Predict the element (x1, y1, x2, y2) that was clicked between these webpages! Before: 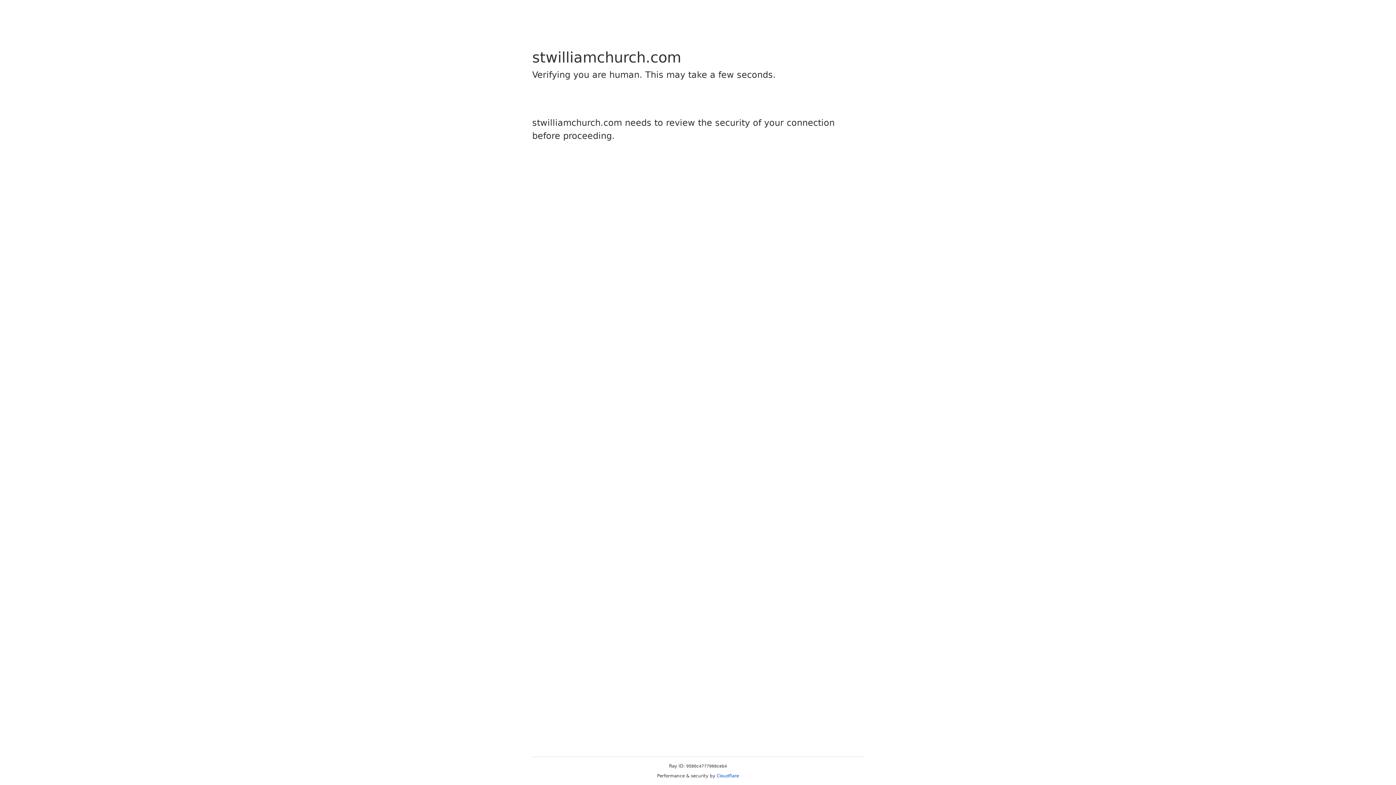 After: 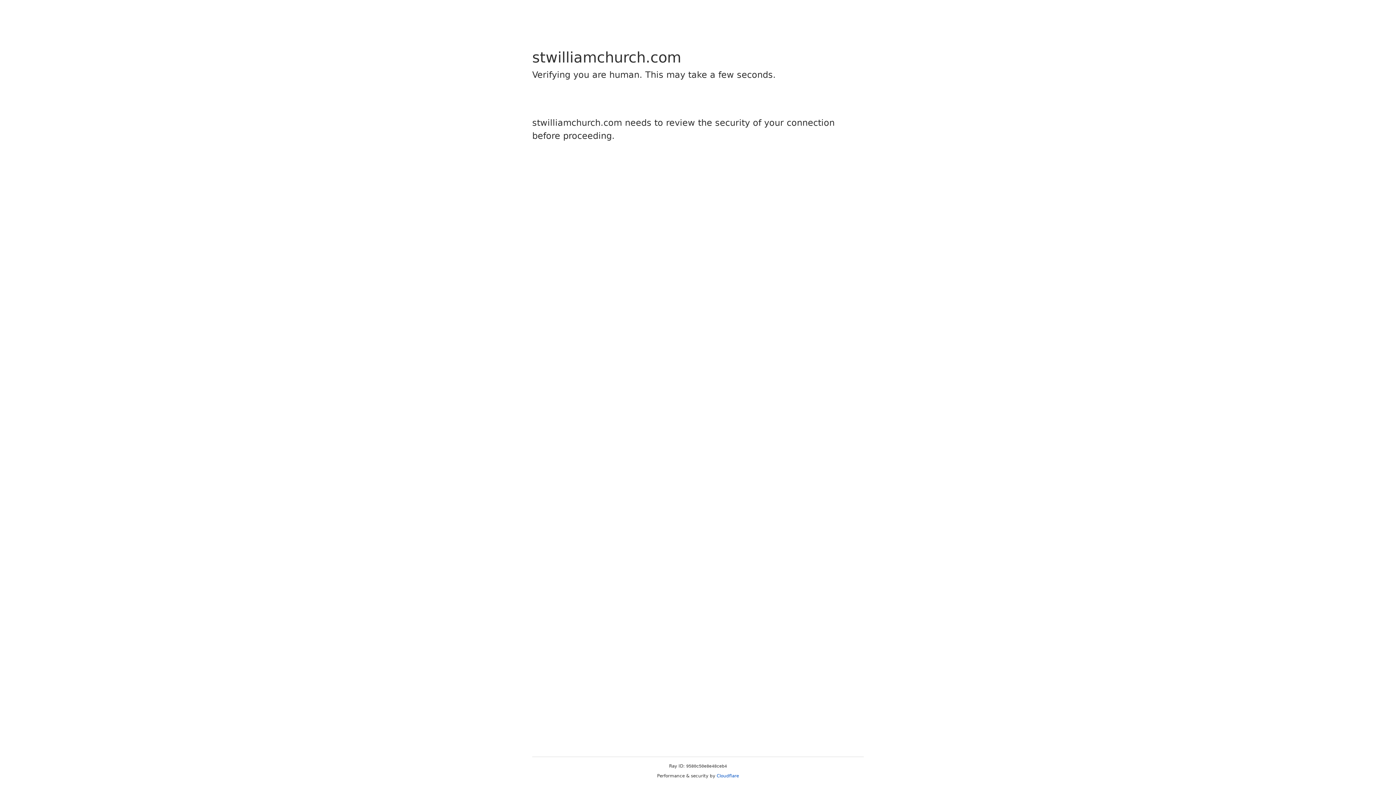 Action: bbox: (716, 773, 739, 778) label: Cloudflare